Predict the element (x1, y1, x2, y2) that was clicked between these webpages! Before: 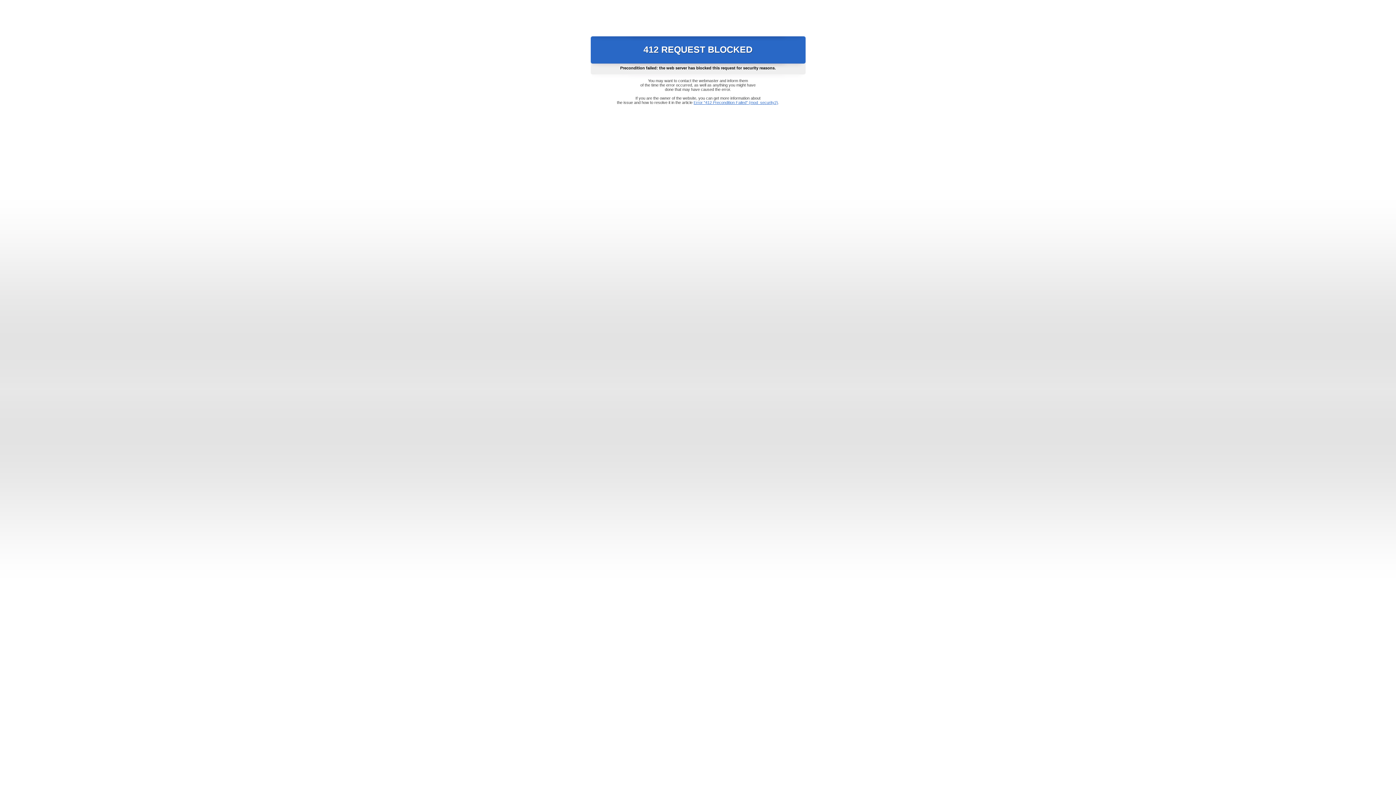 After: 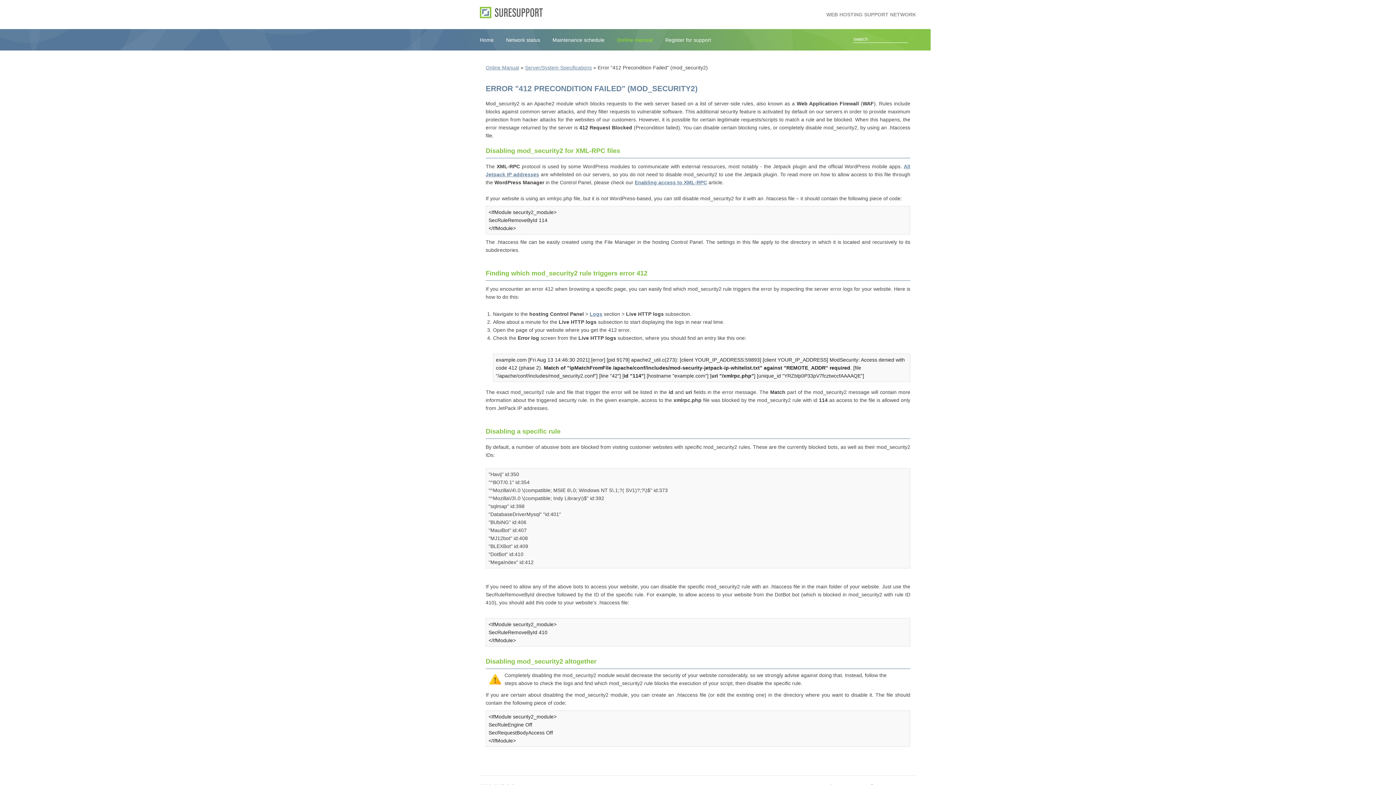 Action: label: Error "412 Precondition Failed" (mod_security2) bbox: (693, 100, 778, 104)